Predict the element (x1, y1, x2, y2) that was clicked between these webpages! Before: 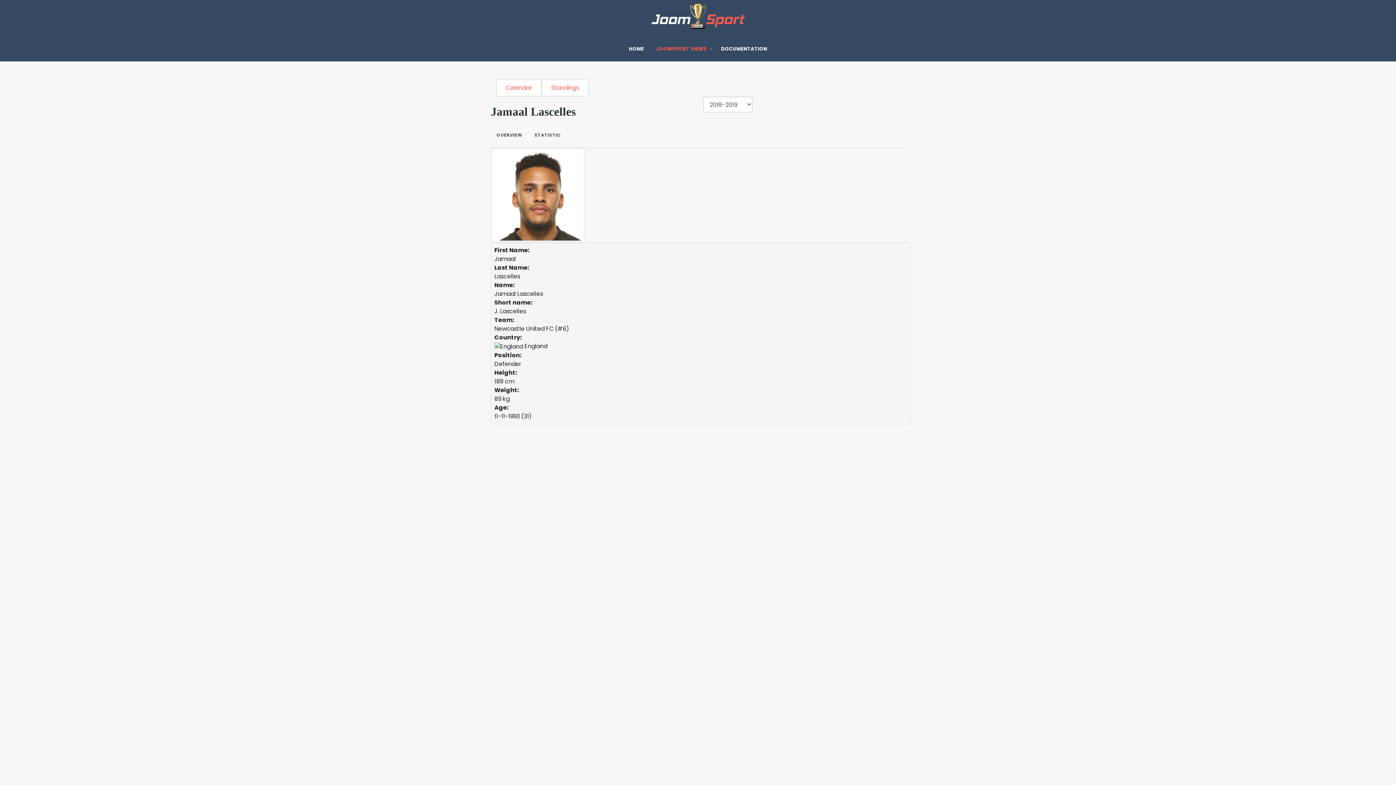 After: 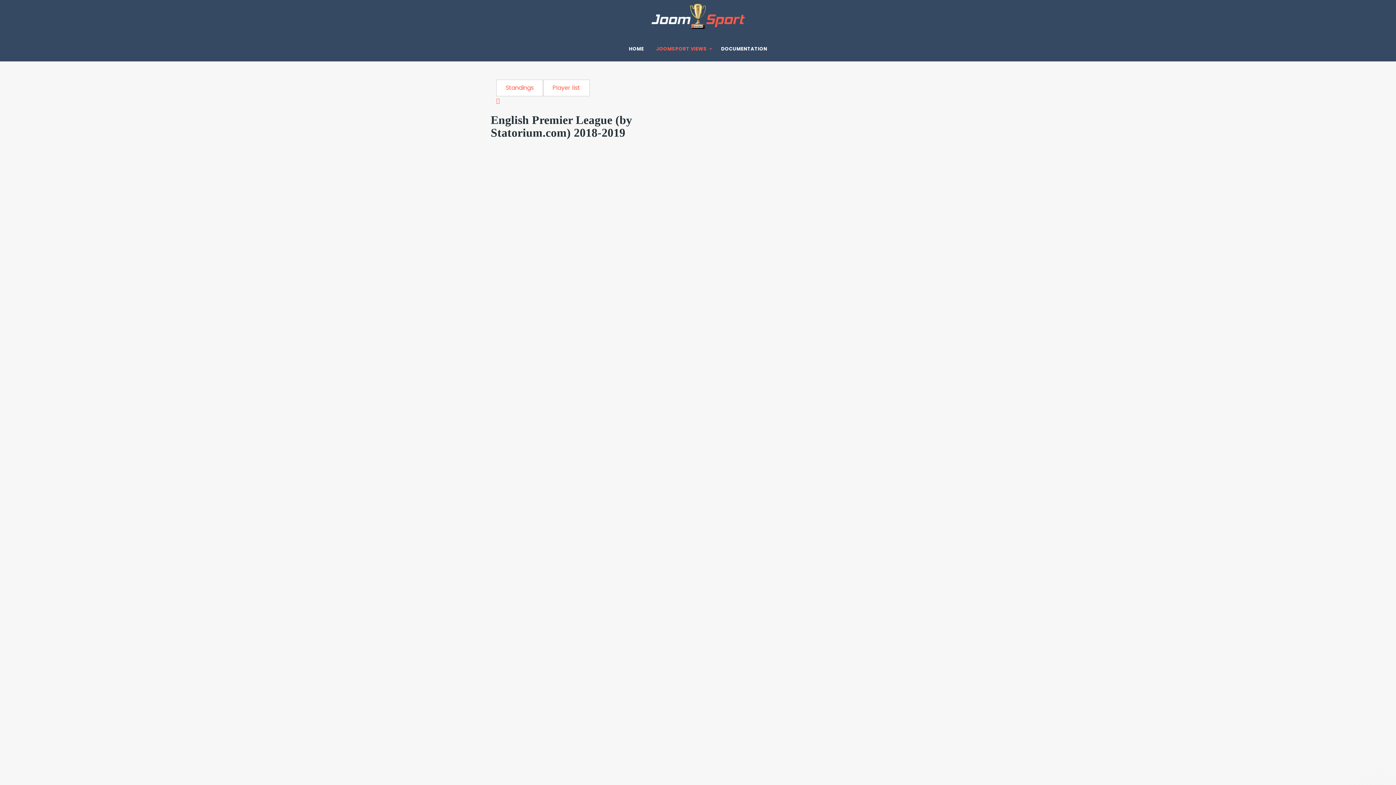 Action: bbox: (496, 79, 541, 96) label: Calendar